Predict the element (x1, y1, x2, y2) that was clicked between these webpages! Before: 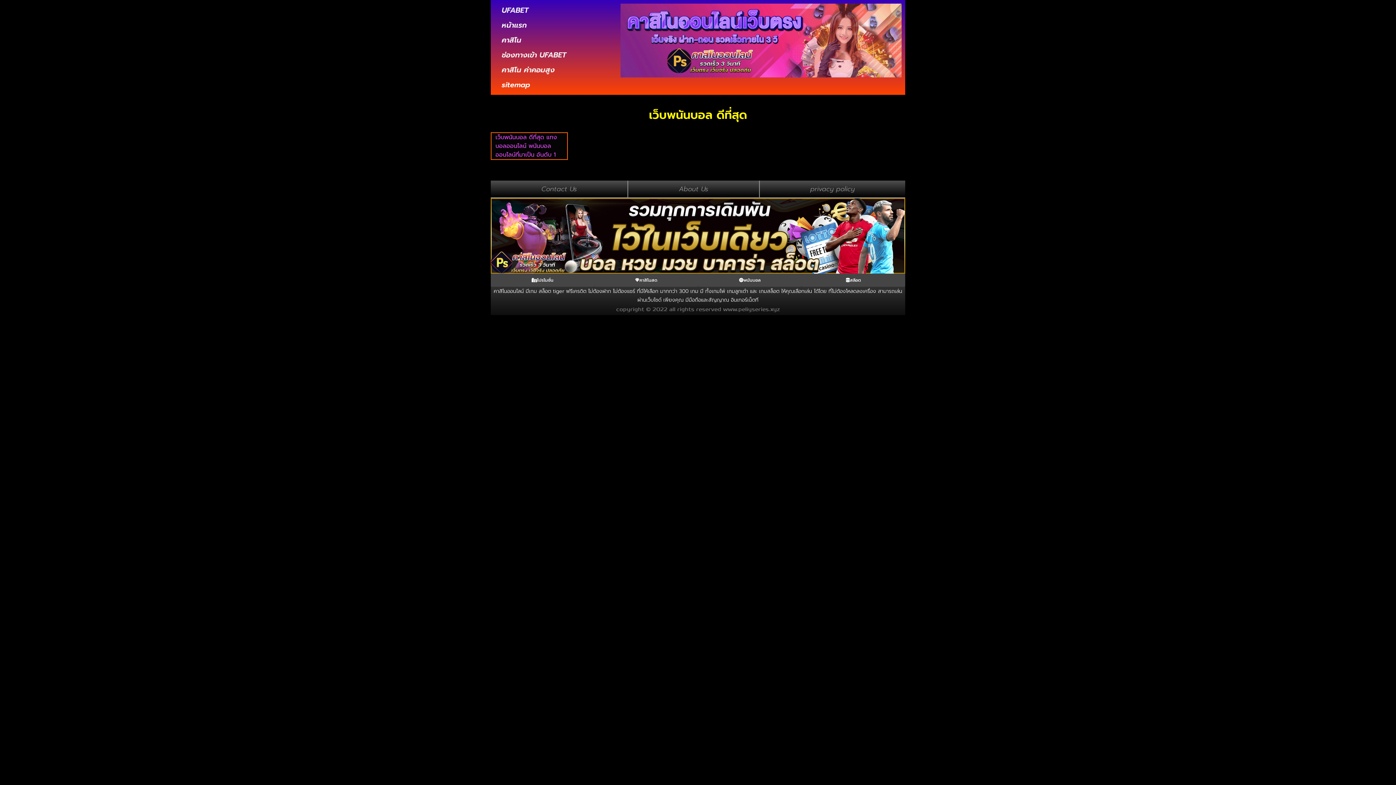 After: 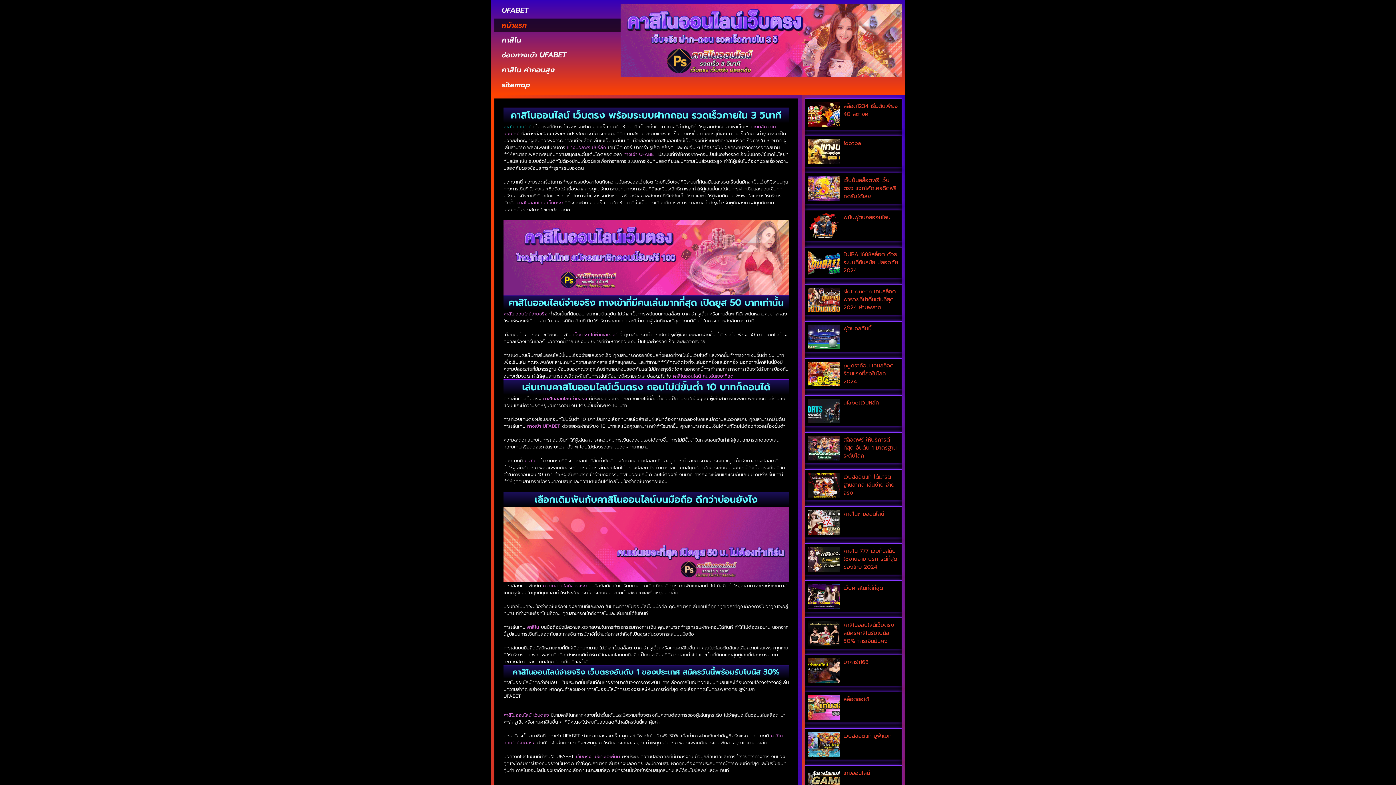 Action: label: หน้าแรก bbox: (494, 18, 620, 31)